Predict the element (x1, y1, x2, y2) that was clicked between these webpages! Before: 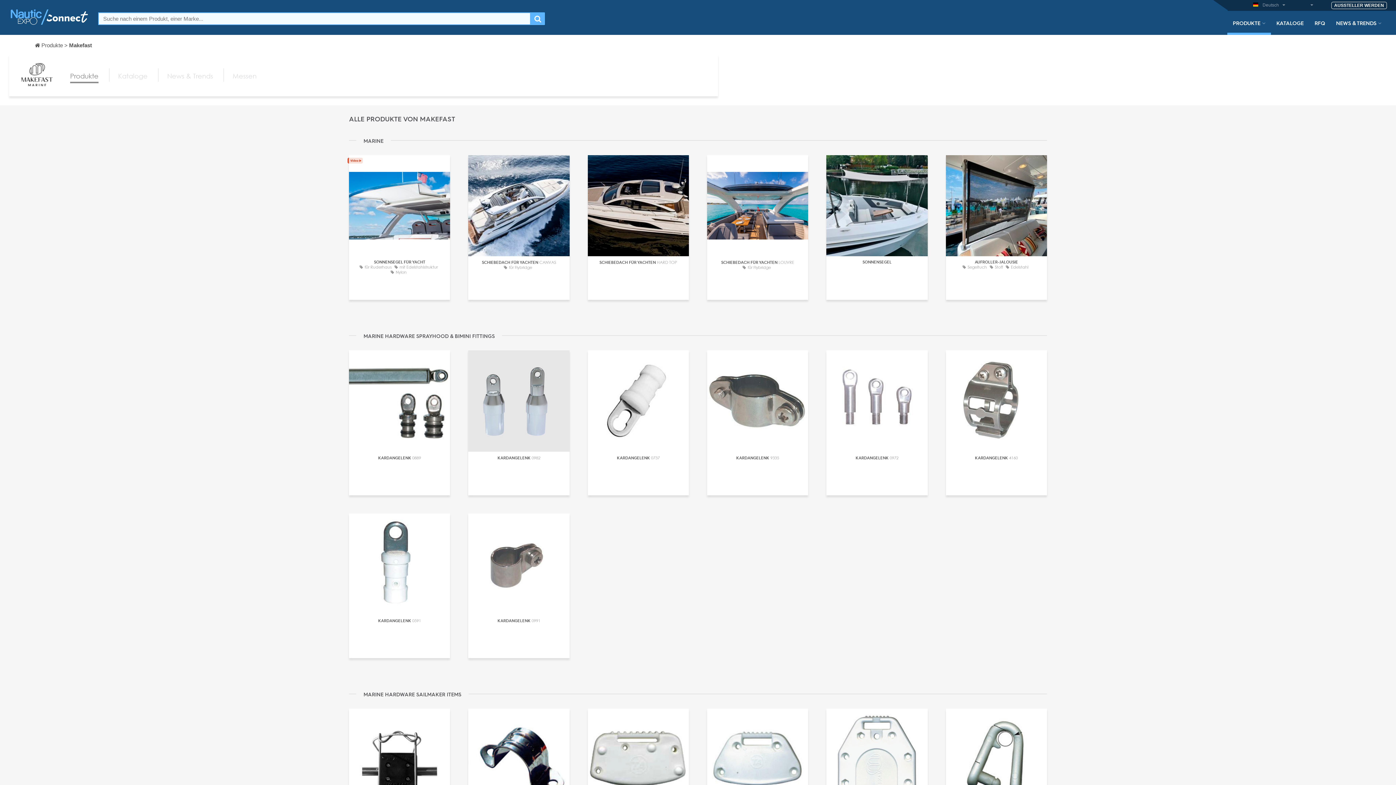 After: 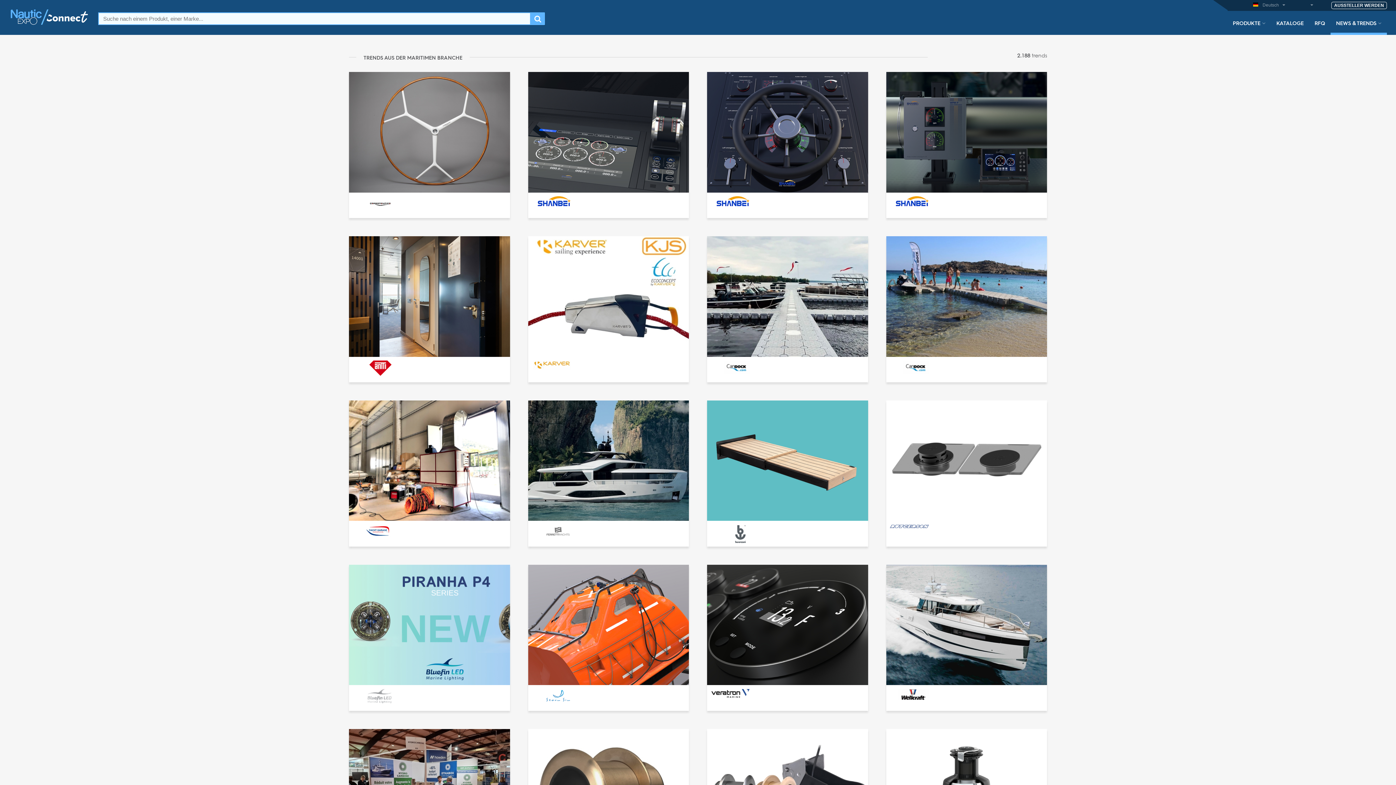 Action: bbox: (1330, 19, 1387, 34) label: NEWS & TRENDS